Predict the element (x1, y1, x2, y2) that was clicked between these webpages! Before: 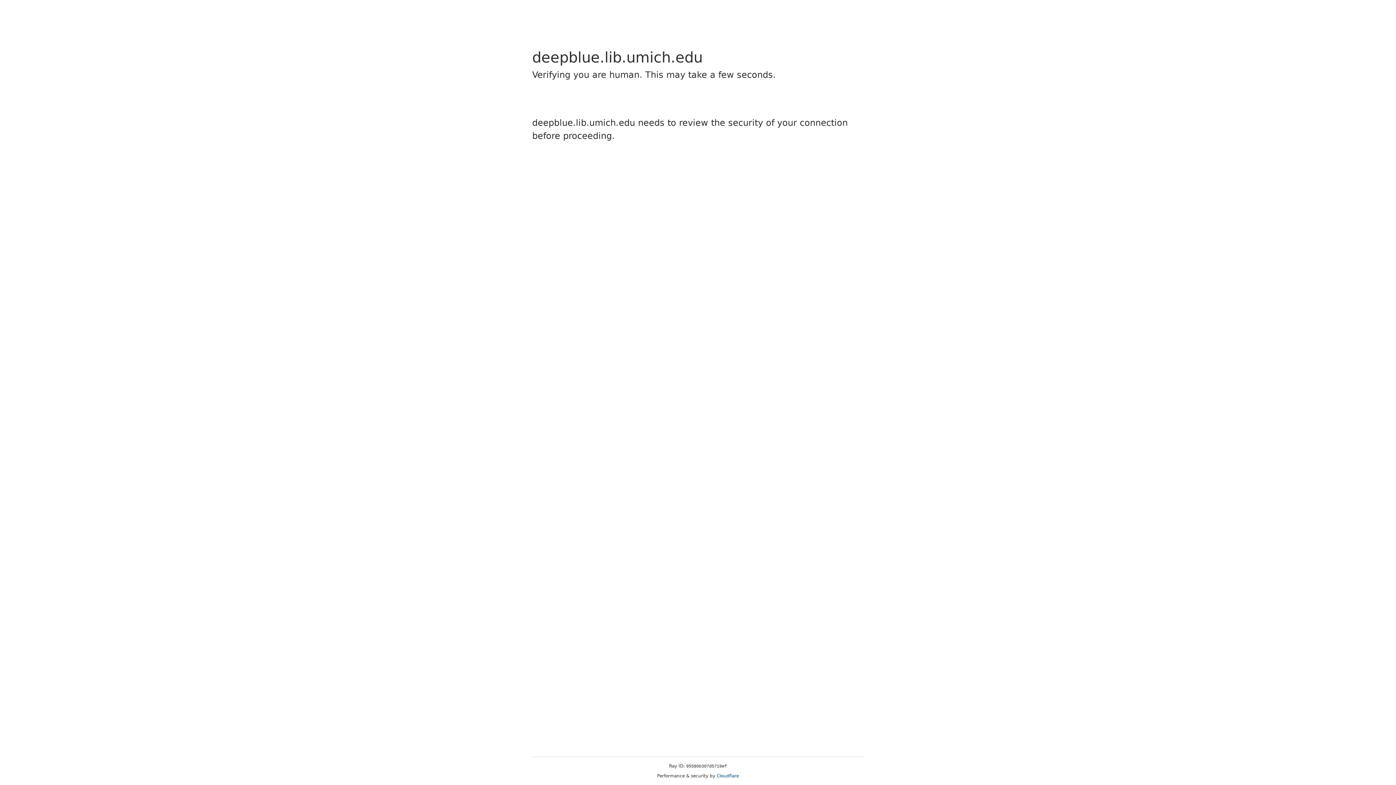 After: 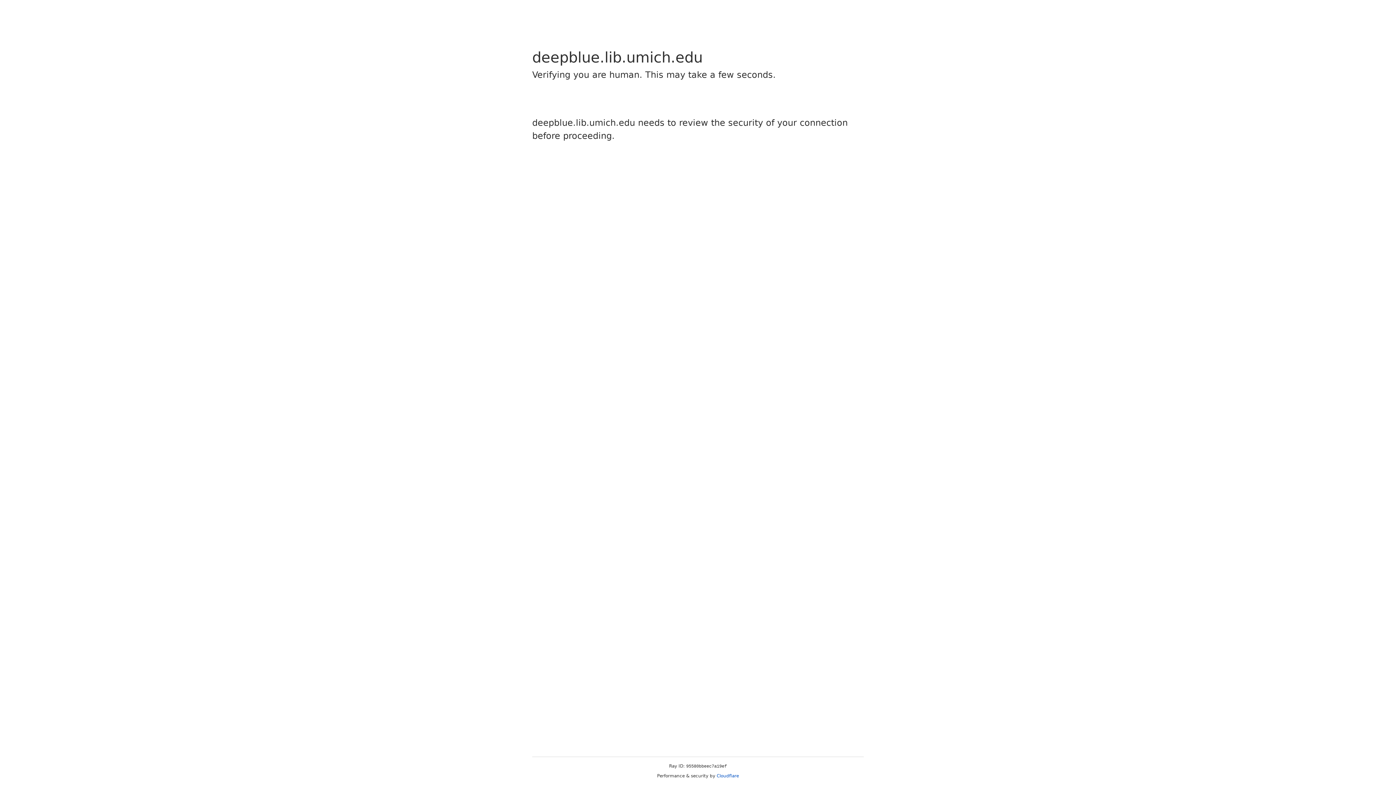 Action: label: Cloudflare bbox: (716, 773, 739, 778)